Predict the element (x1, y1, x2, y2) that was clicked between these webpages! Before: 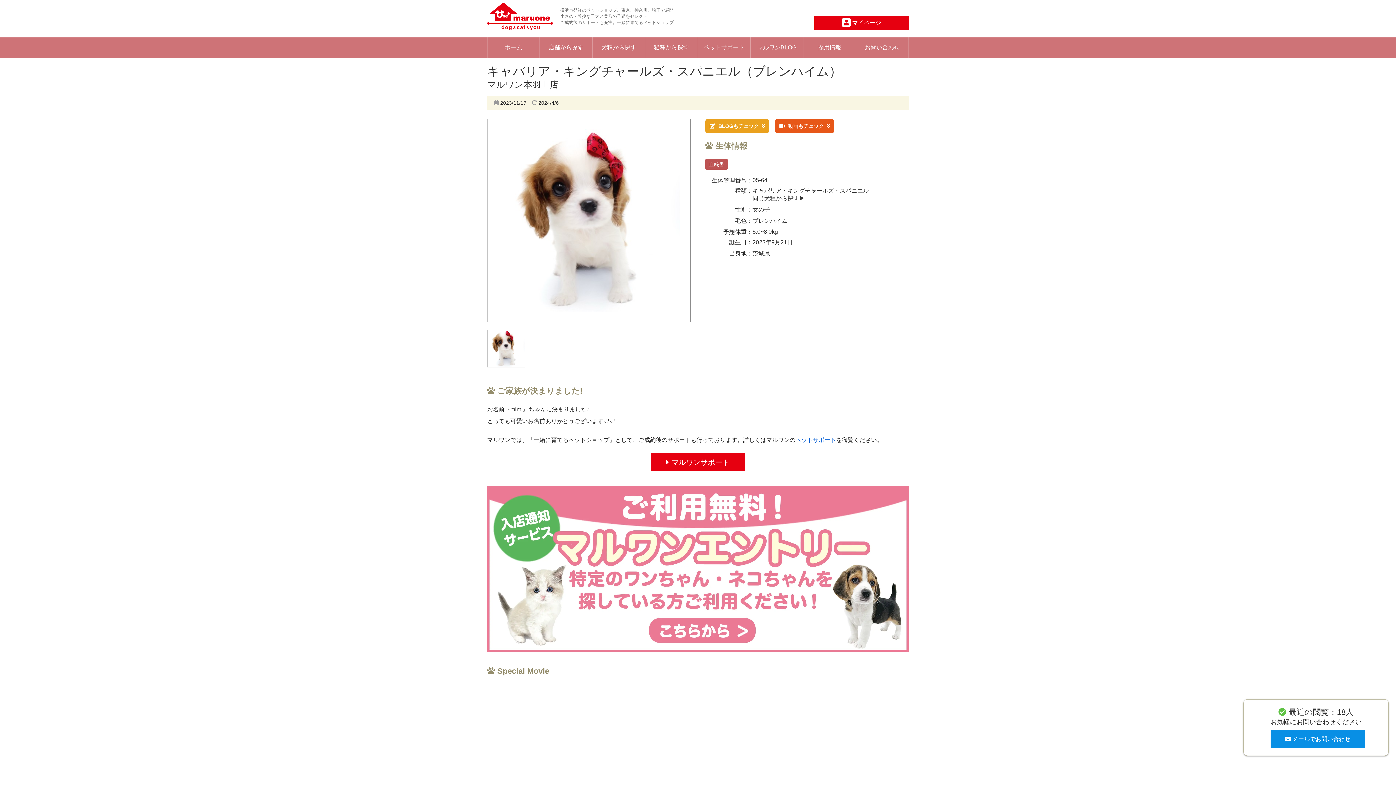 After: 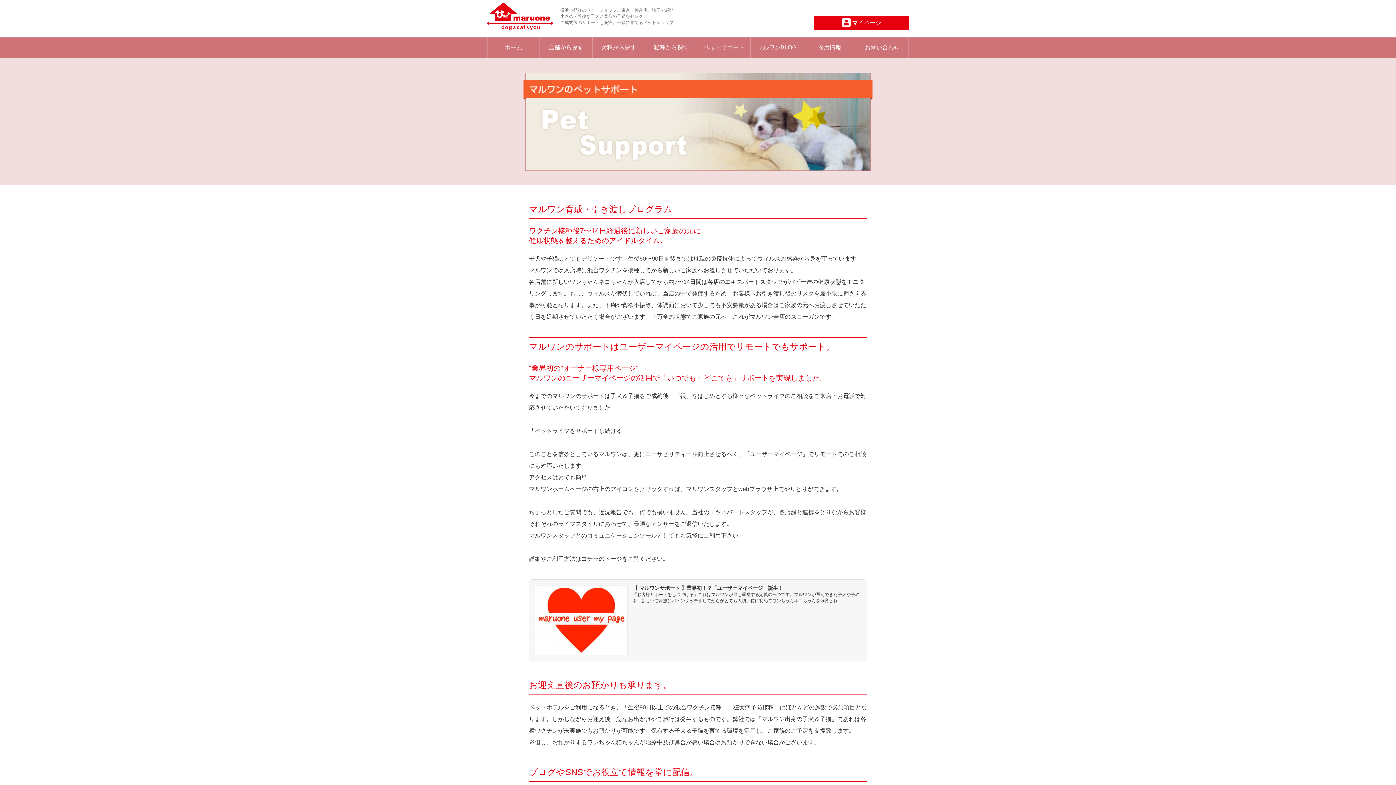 Action: label: ペットサポート bbox: (698, 37, 750, 57)